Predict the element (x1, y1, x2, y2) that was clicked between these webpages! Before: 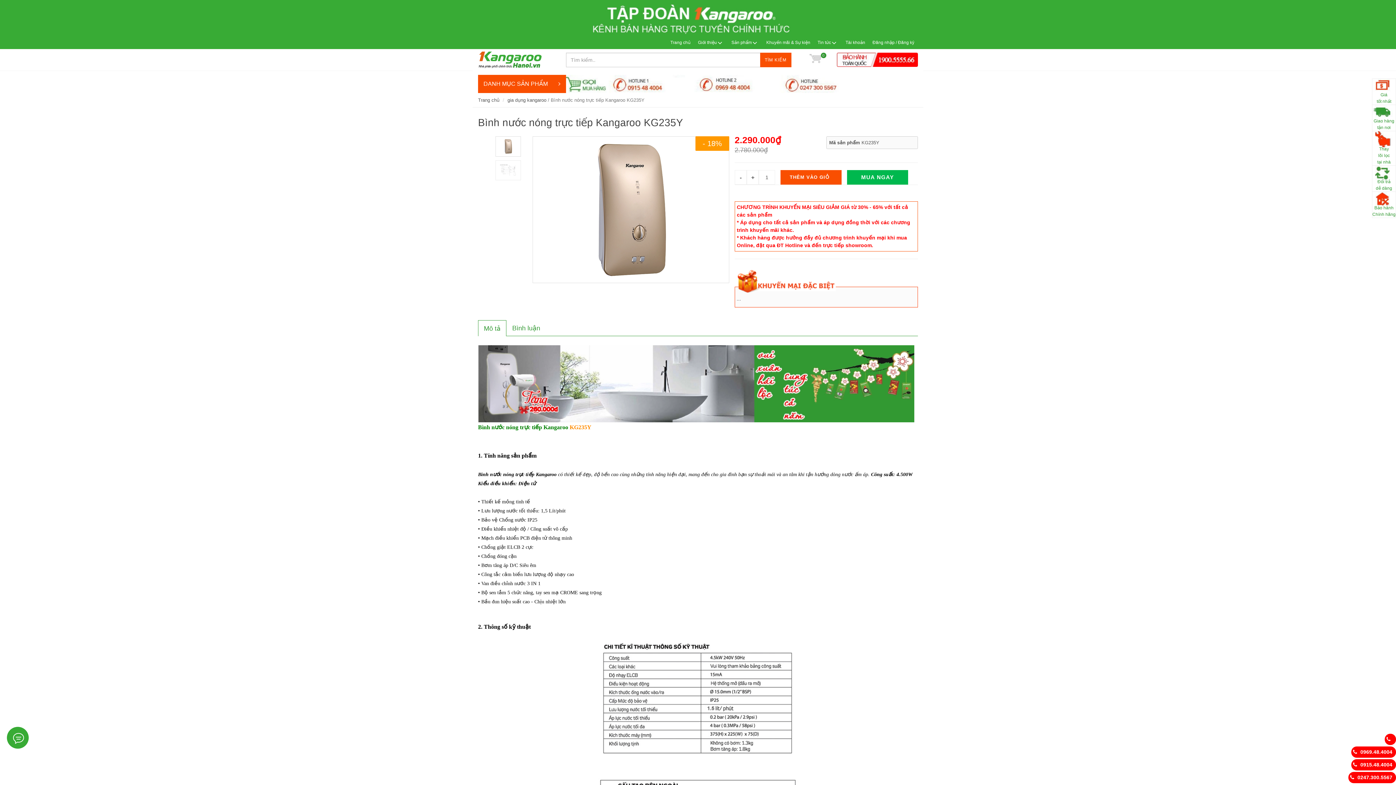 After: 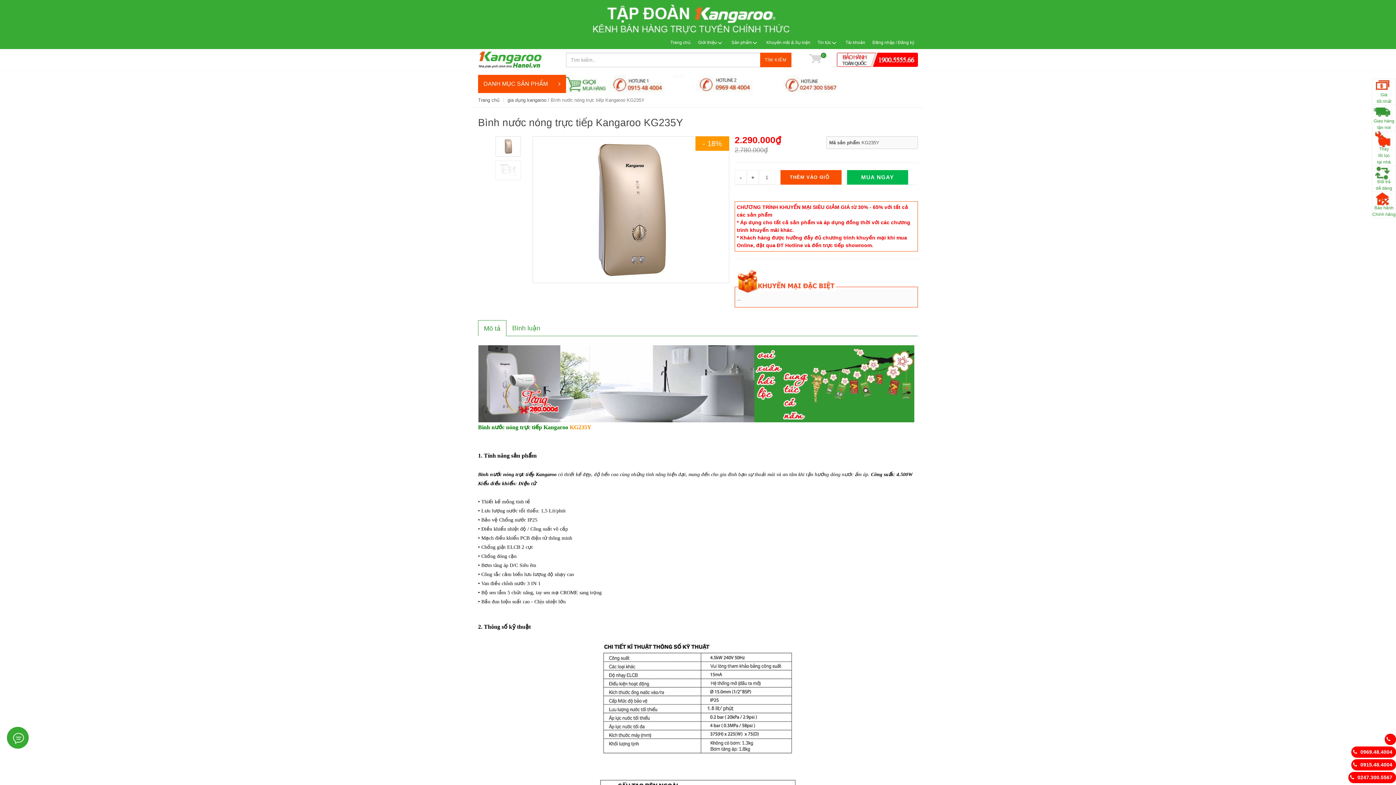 Action: label: Mô tả bbox: (478, 320, 506, 336)